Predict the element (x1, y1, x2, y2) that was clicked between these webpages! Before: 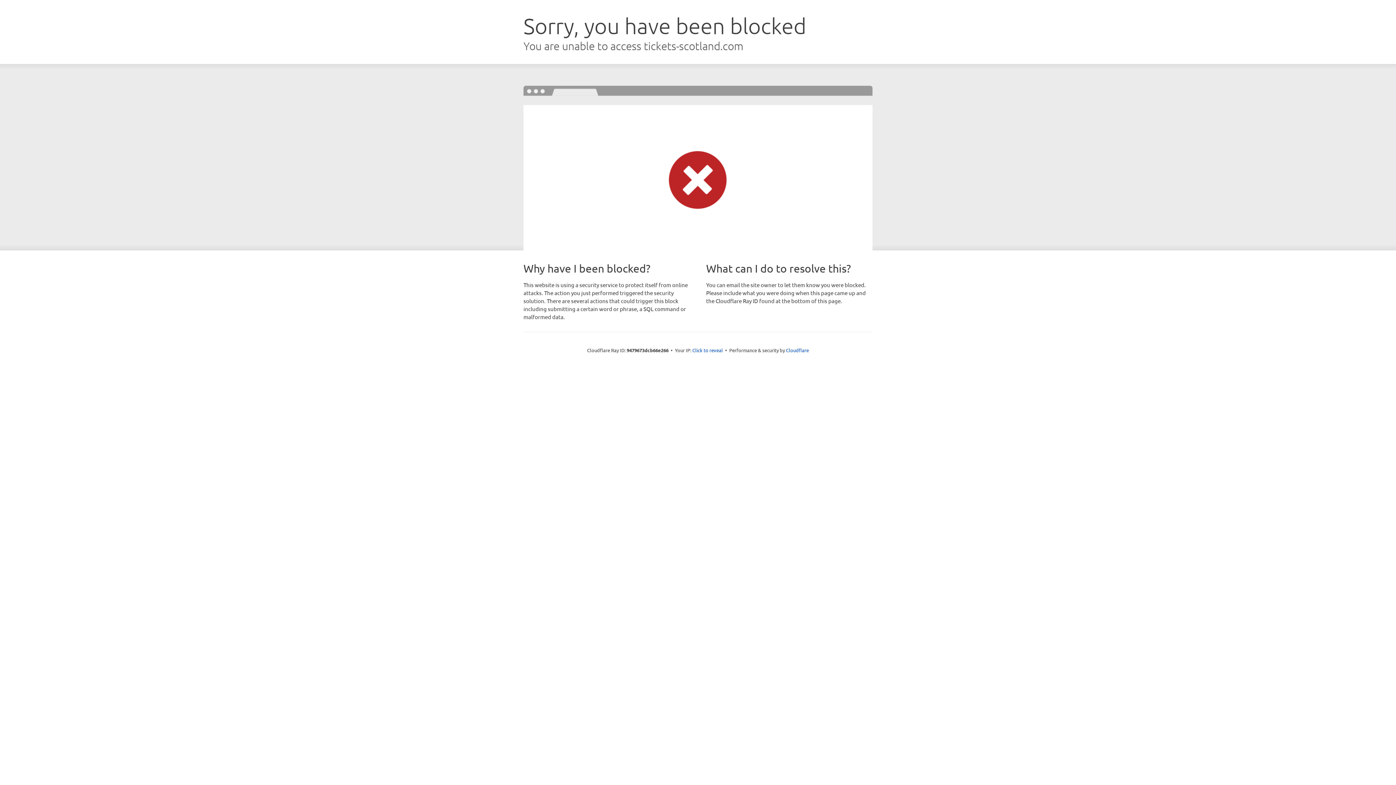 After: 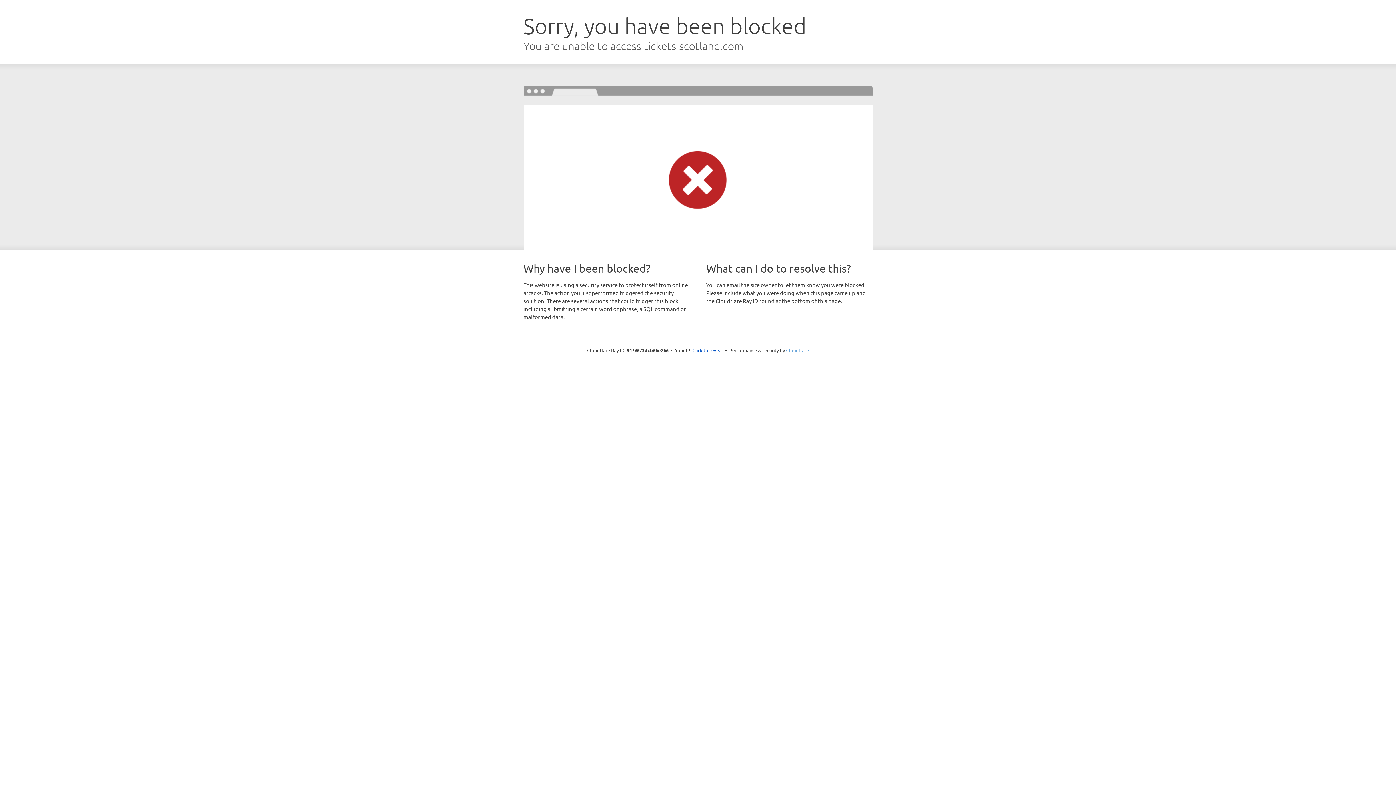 Action: bbox: (786, 347, 809, 353) label: Cloudflare